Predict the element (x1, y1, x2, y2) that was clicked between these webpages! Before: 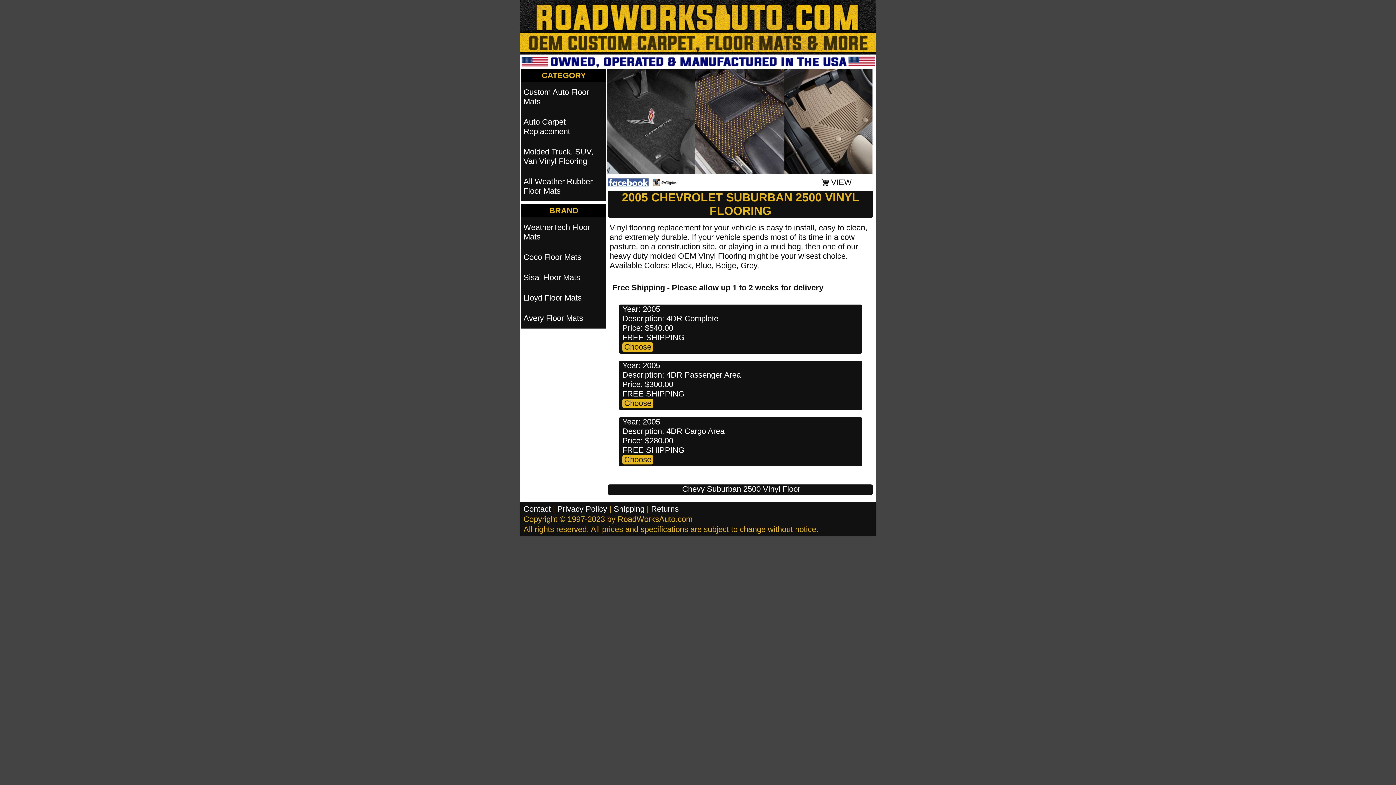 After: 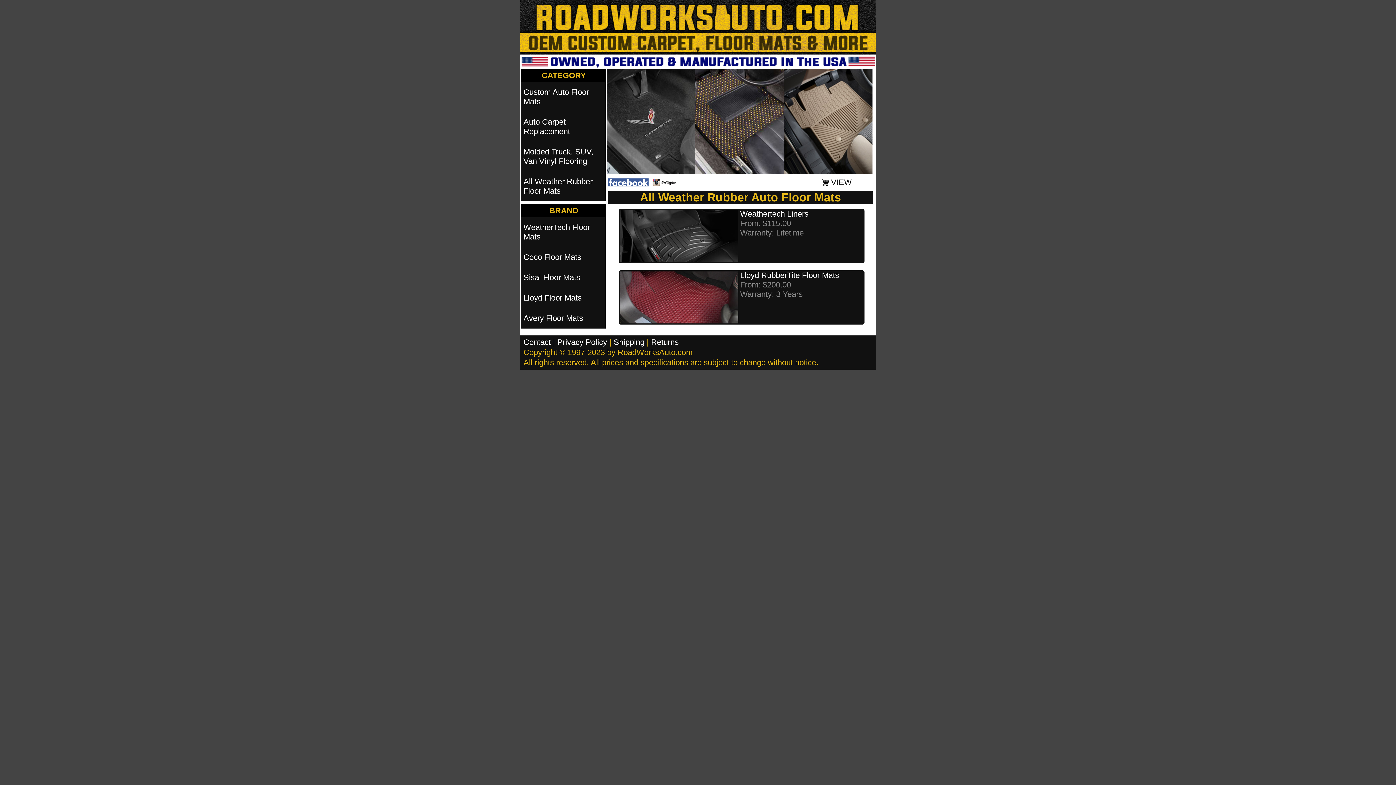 Action: label: All Weather Rubber Floor Mats bbox: (523, 177, 592, 195)